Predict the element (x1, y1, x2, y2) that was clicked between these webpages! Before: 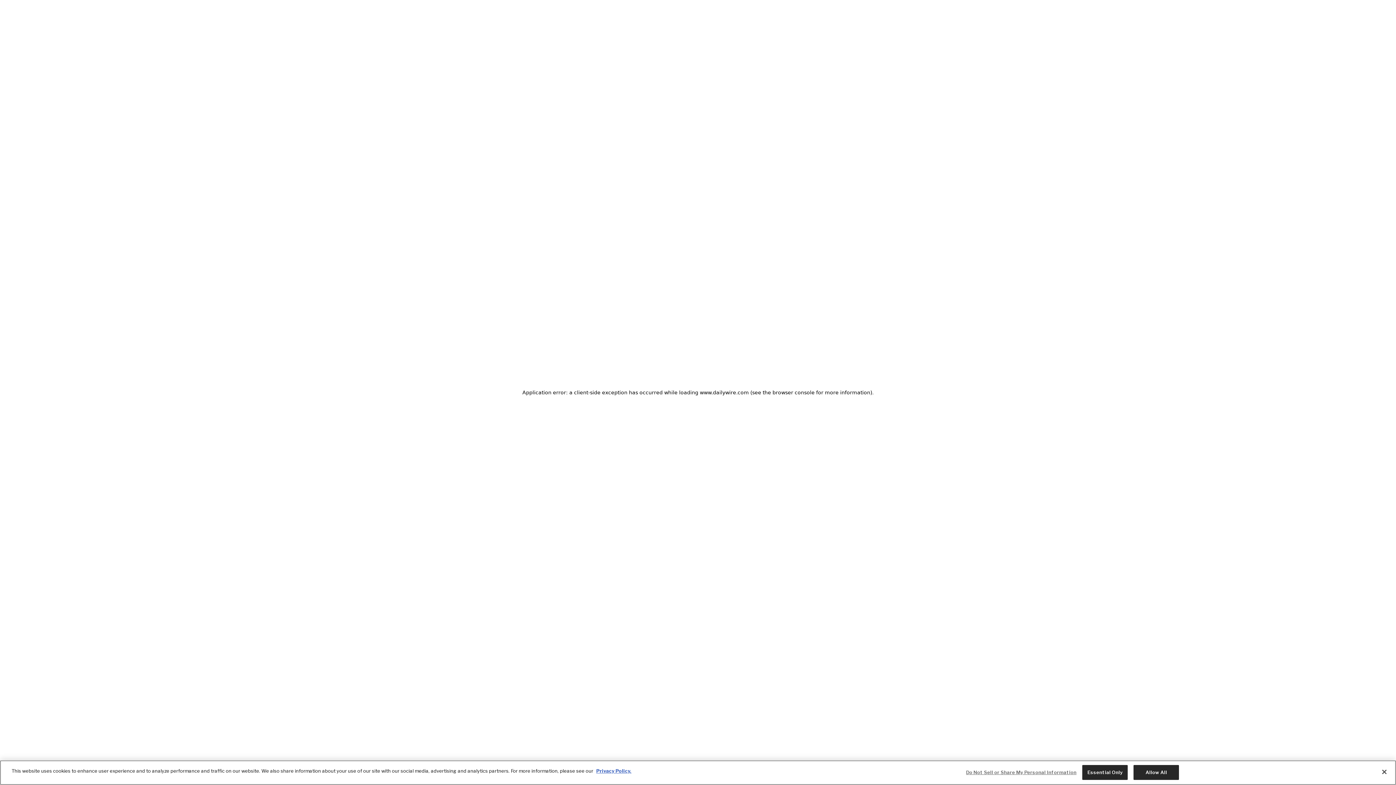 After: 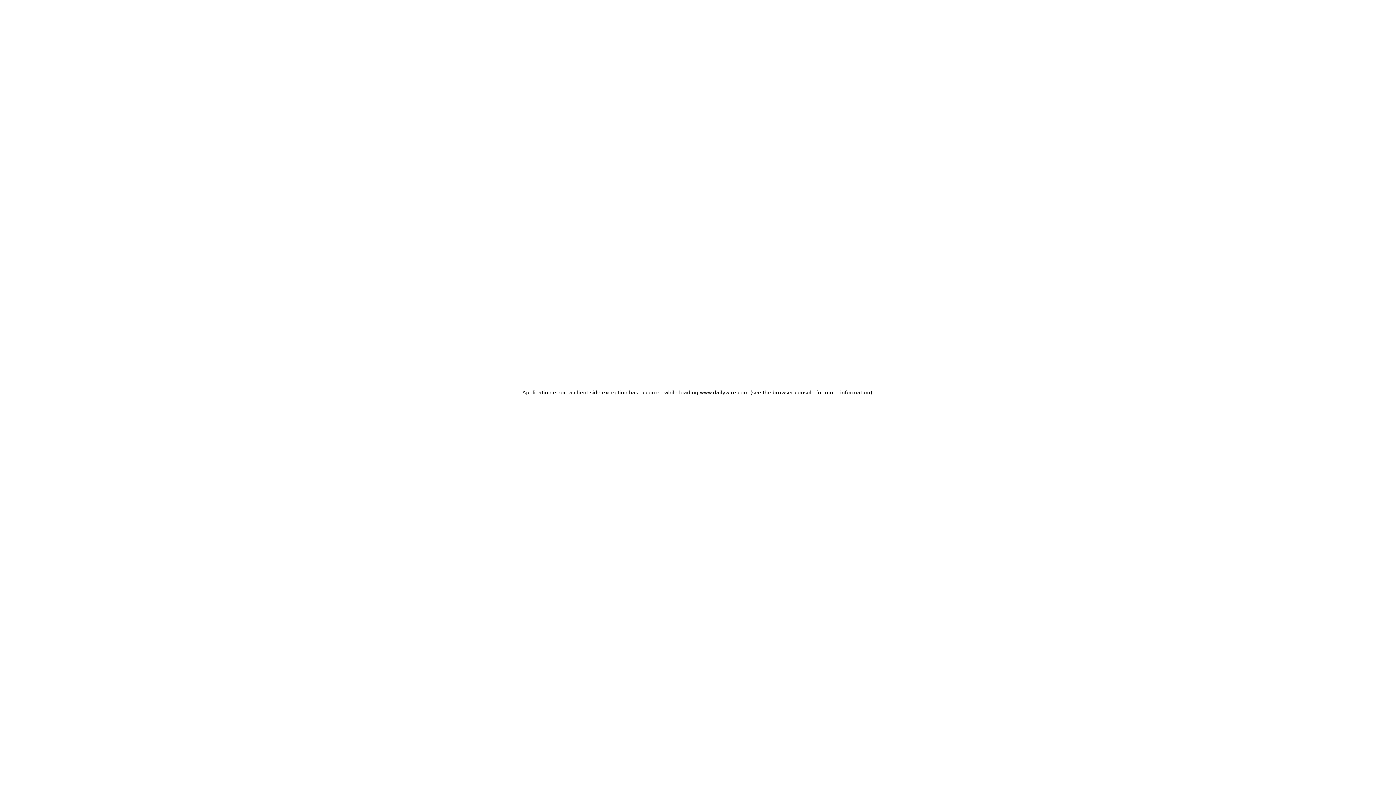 Action: bbox: (1376, 764, 1392, 780) label: Close